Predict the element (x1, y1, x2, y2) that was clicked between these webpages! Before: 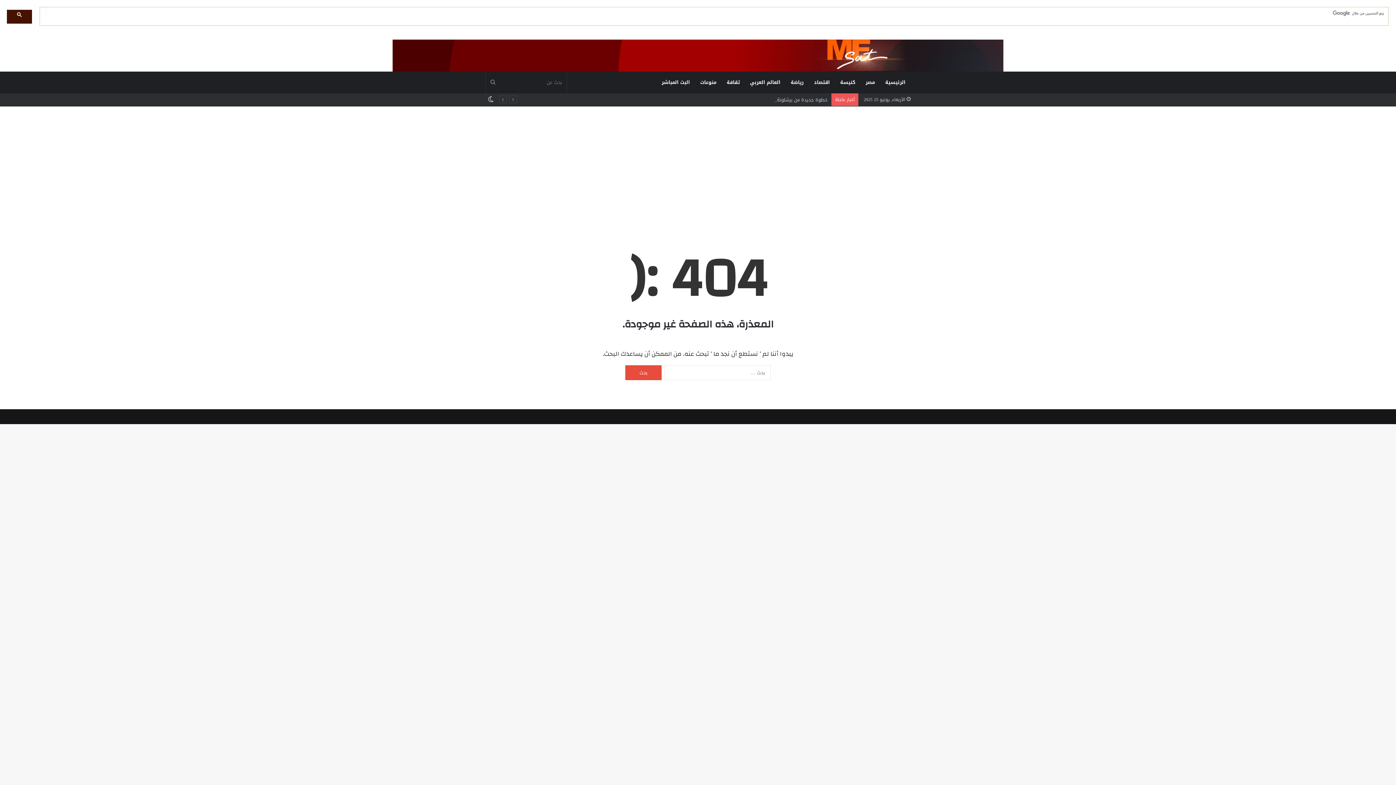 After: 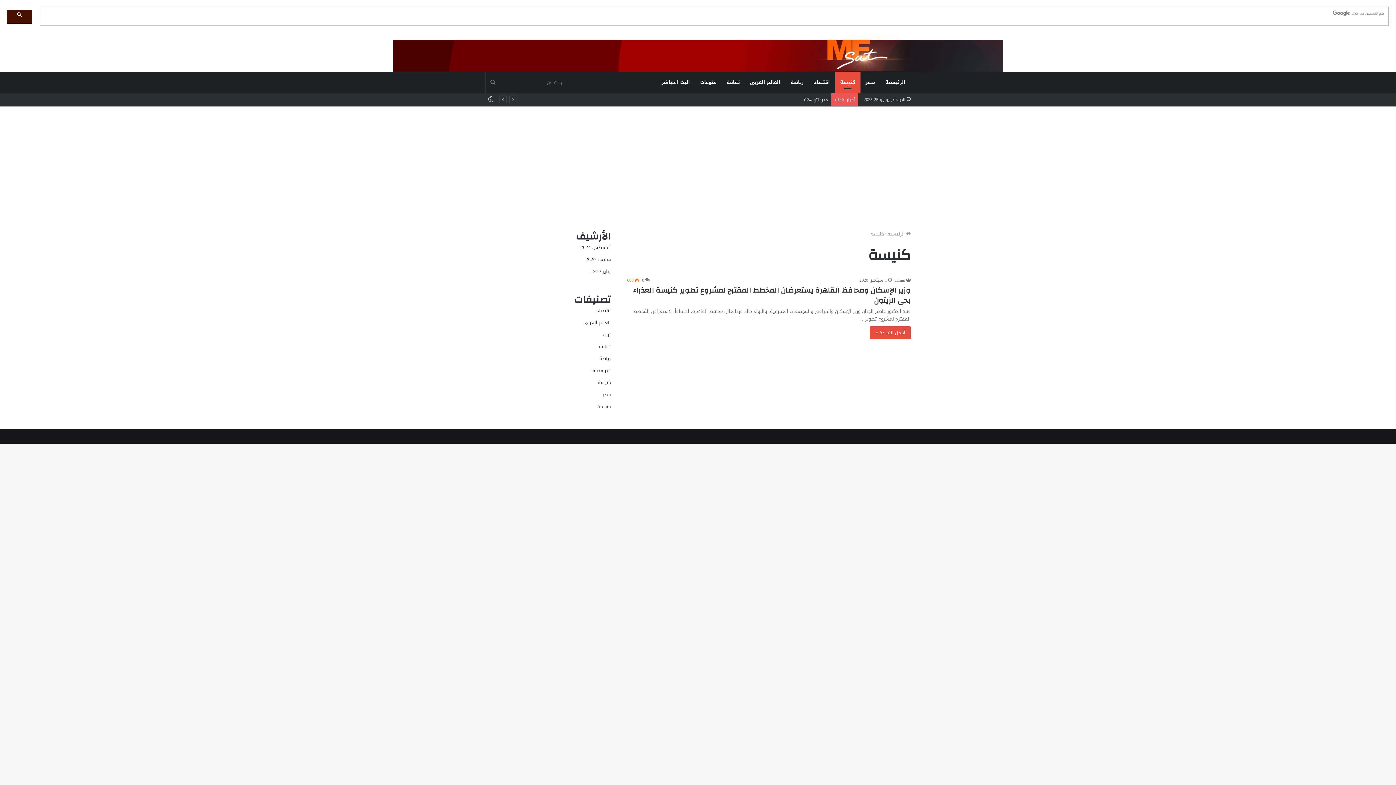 Action: label: كنيسة bbox: (835, 71, 860, 93)